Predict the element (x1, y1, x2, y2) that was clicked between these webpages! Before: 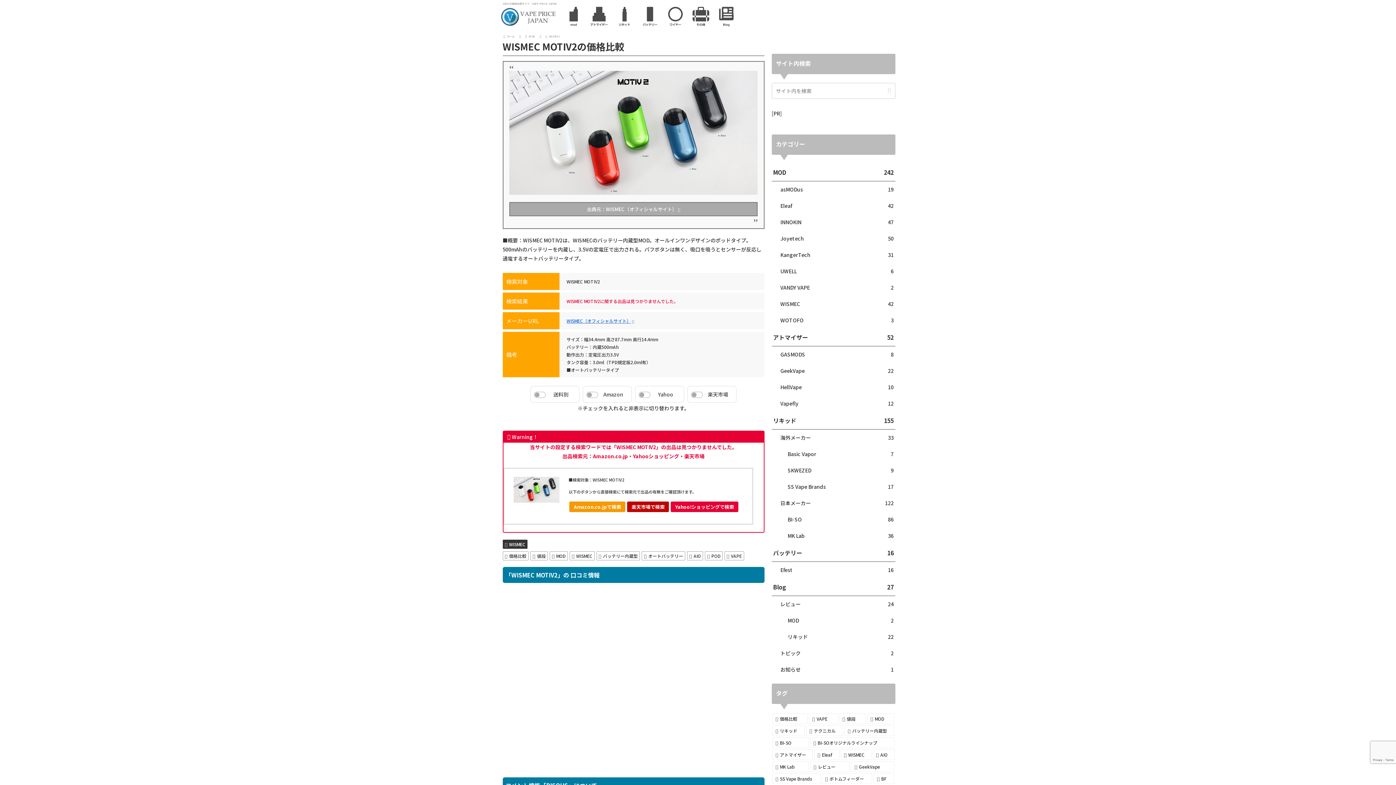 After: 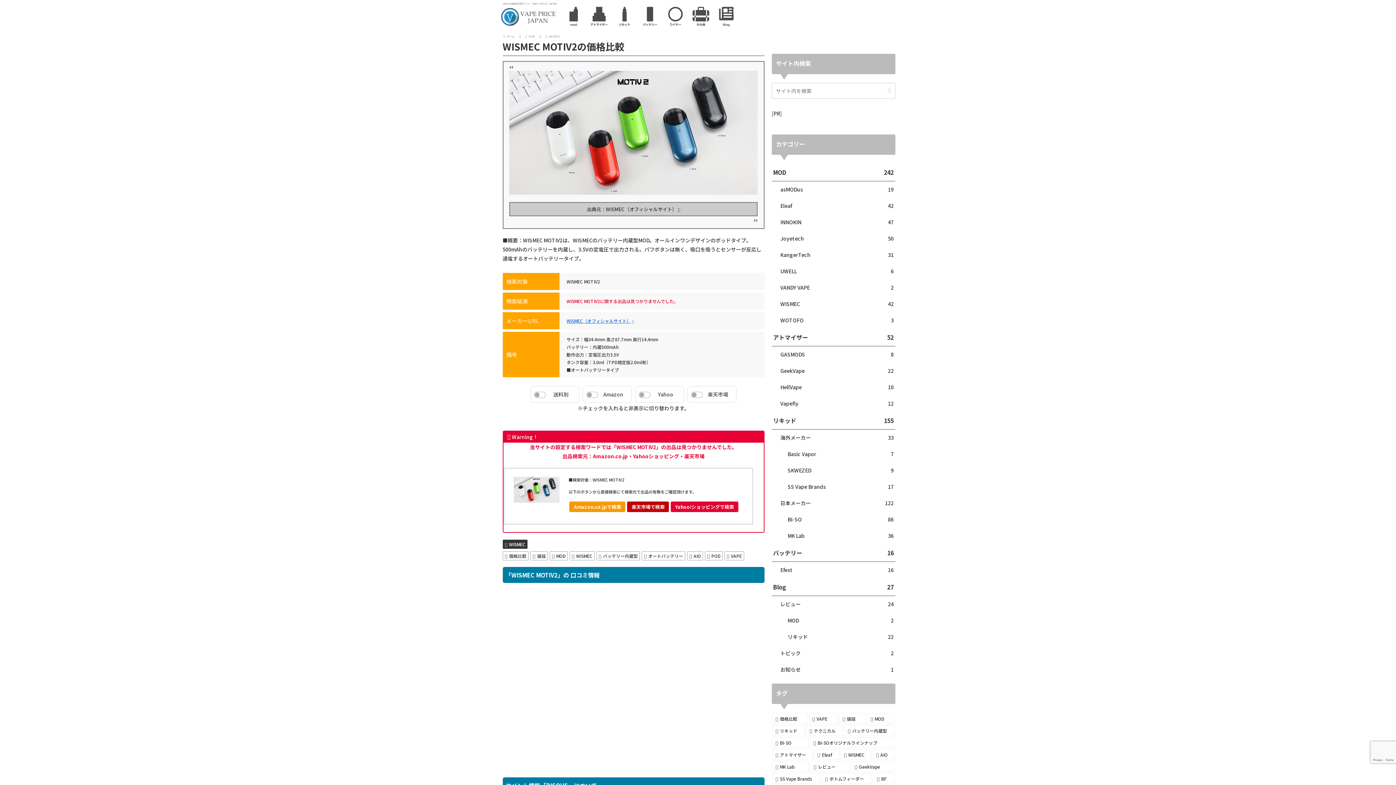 Action: bbox: (509, 202, 757, 216) label: 出典元：WISMEC（オフィシャルサイト）